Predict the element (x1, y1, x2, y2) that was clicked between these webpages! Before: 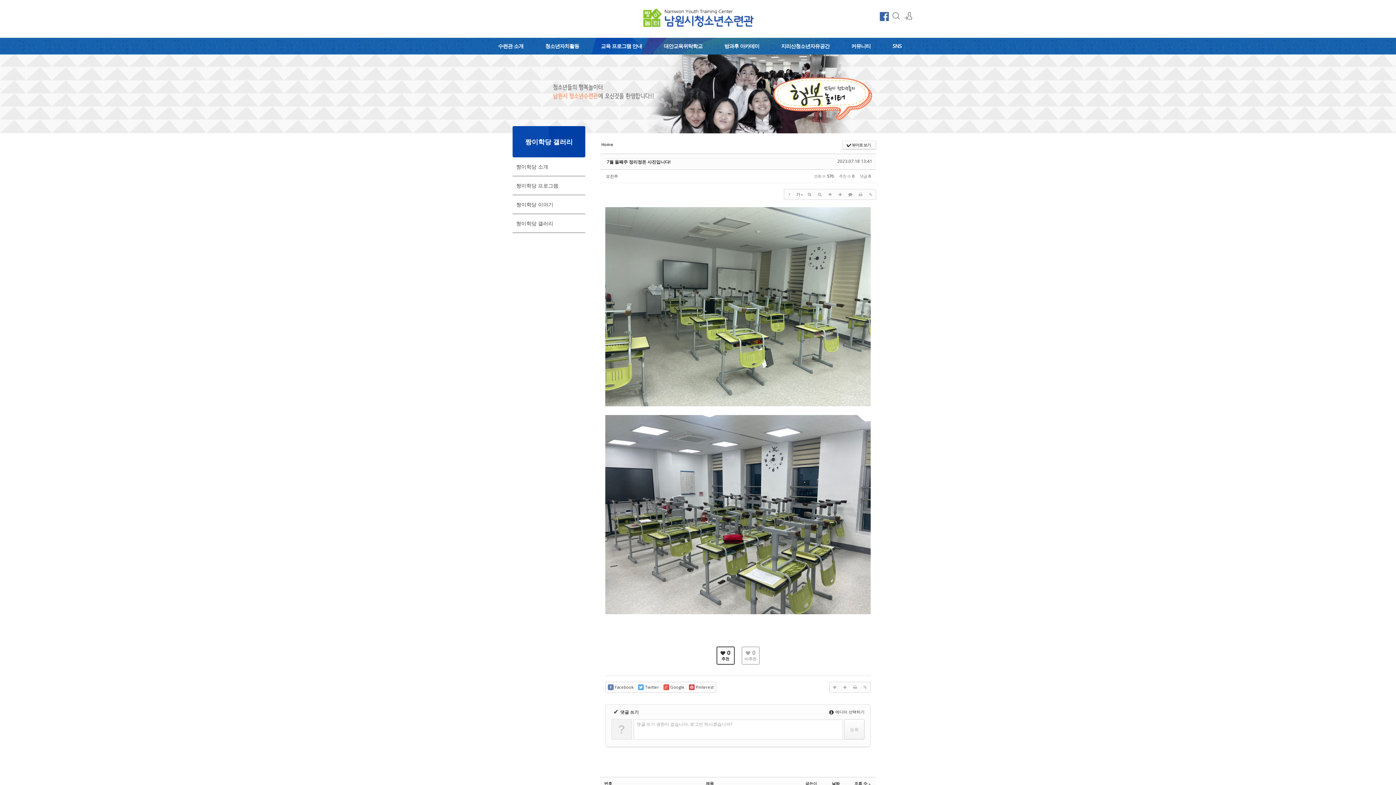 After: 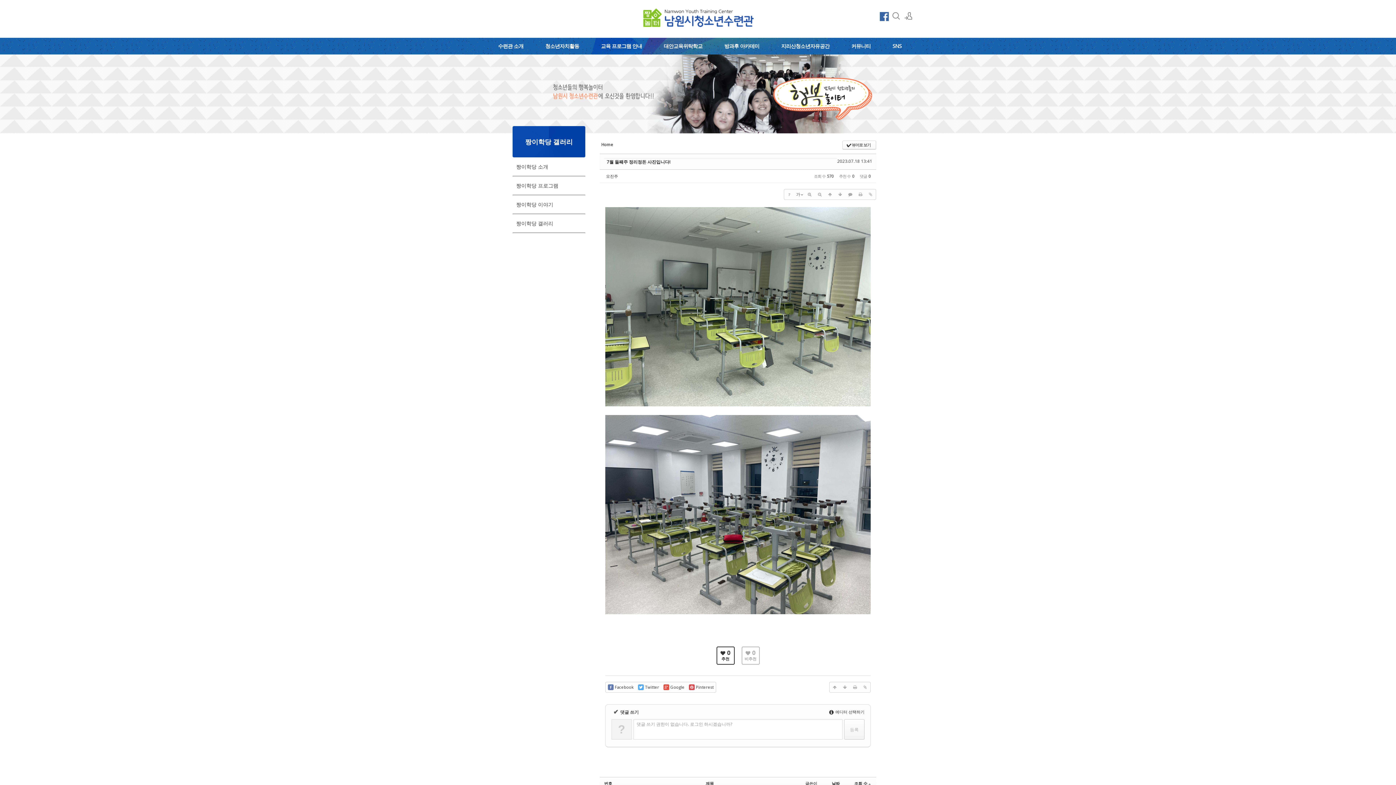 Action: bbox: (633, 719, 842, 740) label: 댓글 쓰기 권한이 없습니다. 로그인 하시겠습니까?